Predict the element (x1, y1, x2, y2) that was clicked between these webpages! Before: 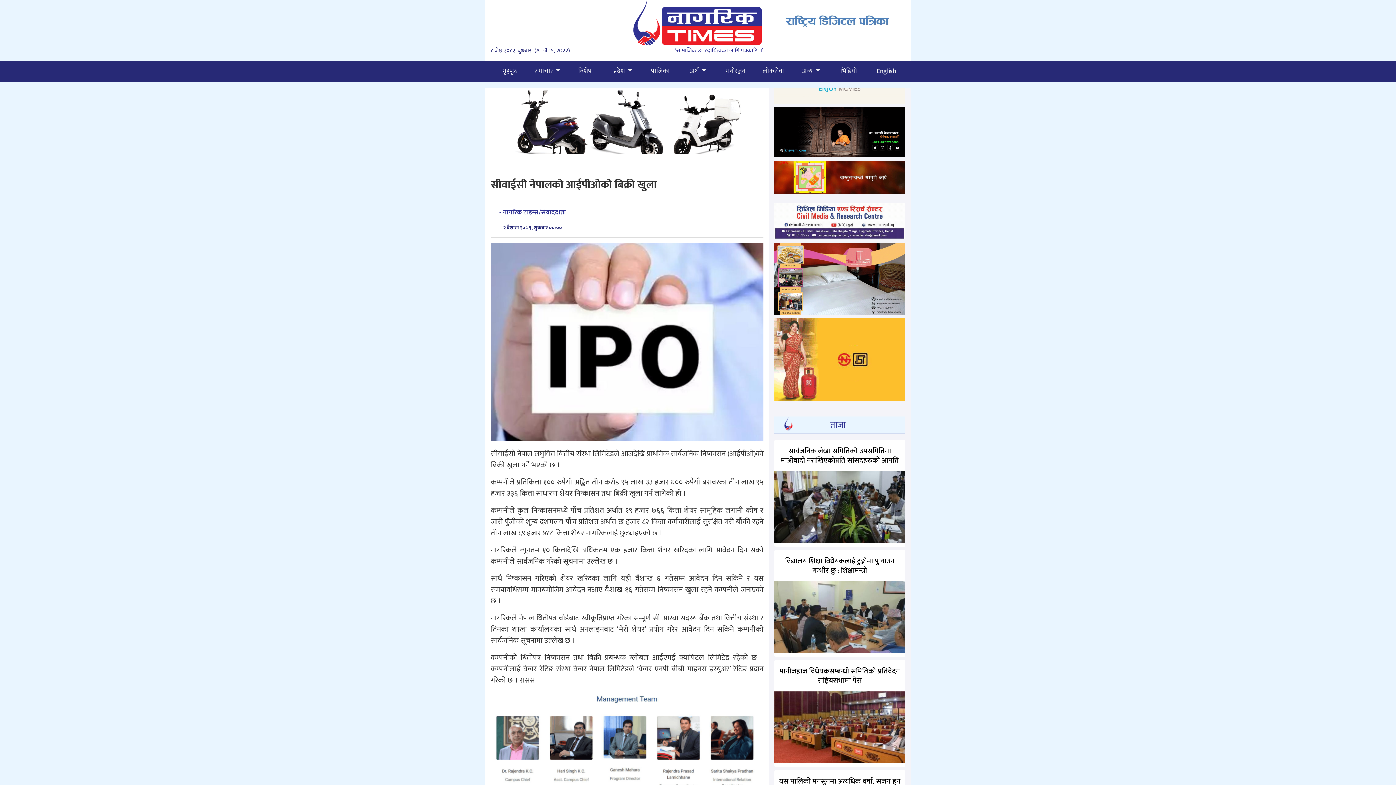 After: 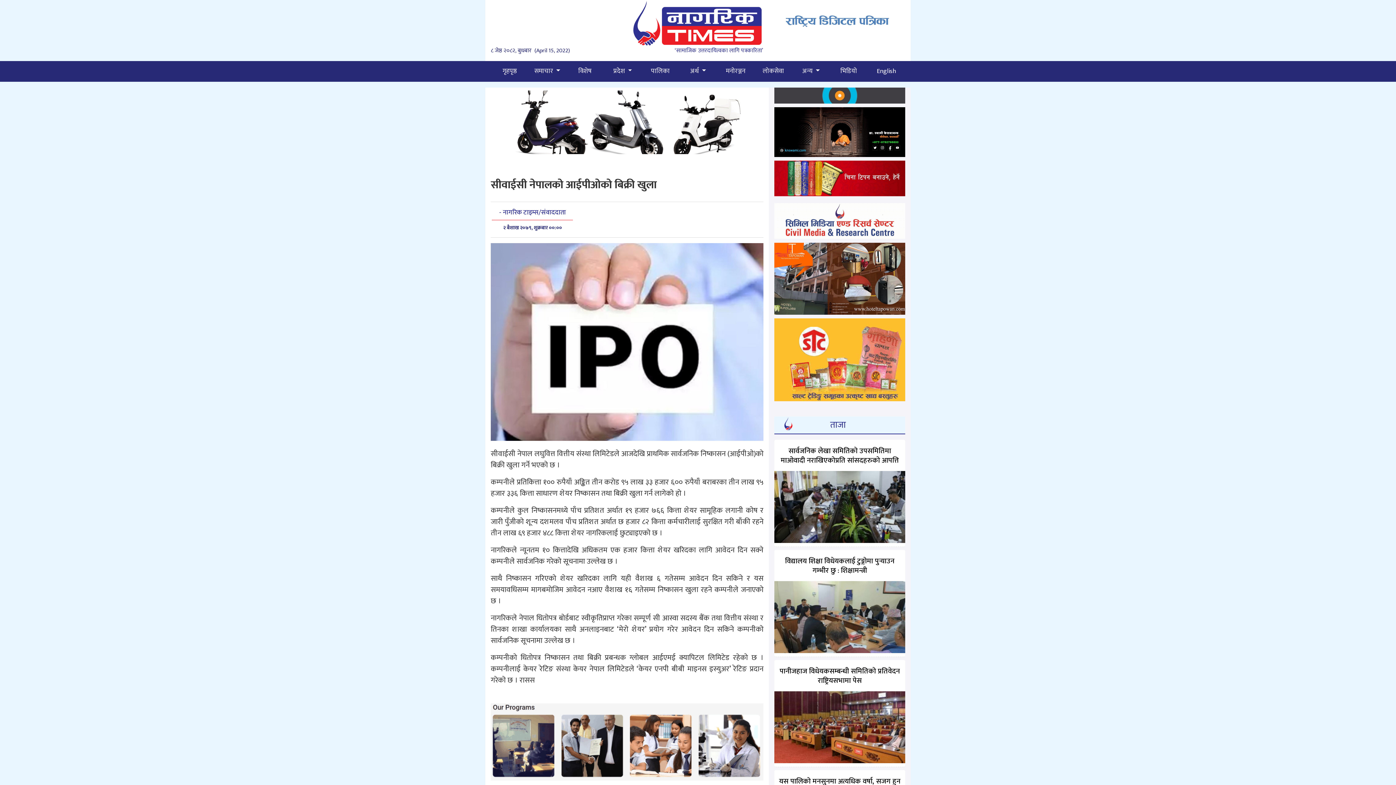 Action: bbox: (774, 176, 905, 186)